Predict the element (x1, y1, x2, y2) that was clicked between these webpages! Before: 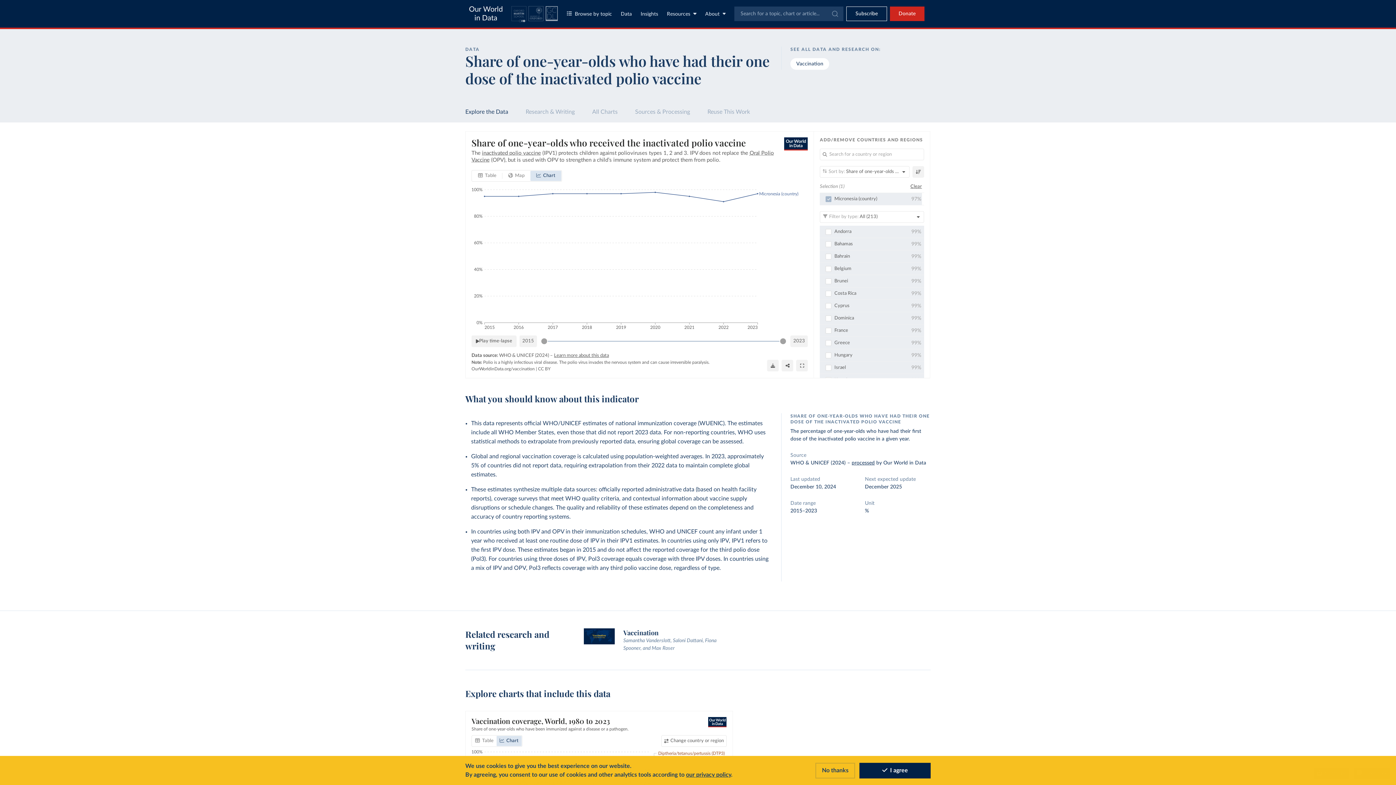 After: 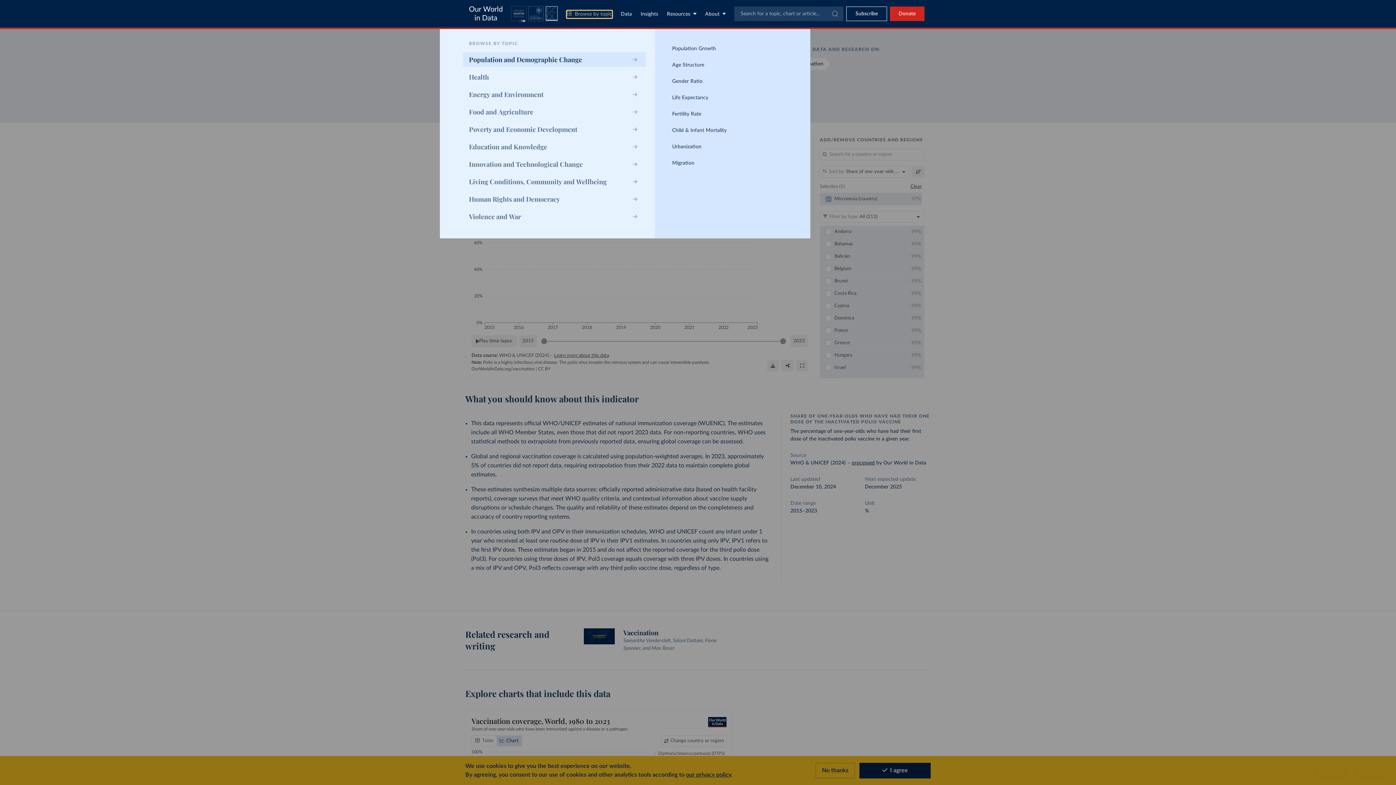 Action: label: Toggle topics menu bbox: (566, 10, 612, 18)